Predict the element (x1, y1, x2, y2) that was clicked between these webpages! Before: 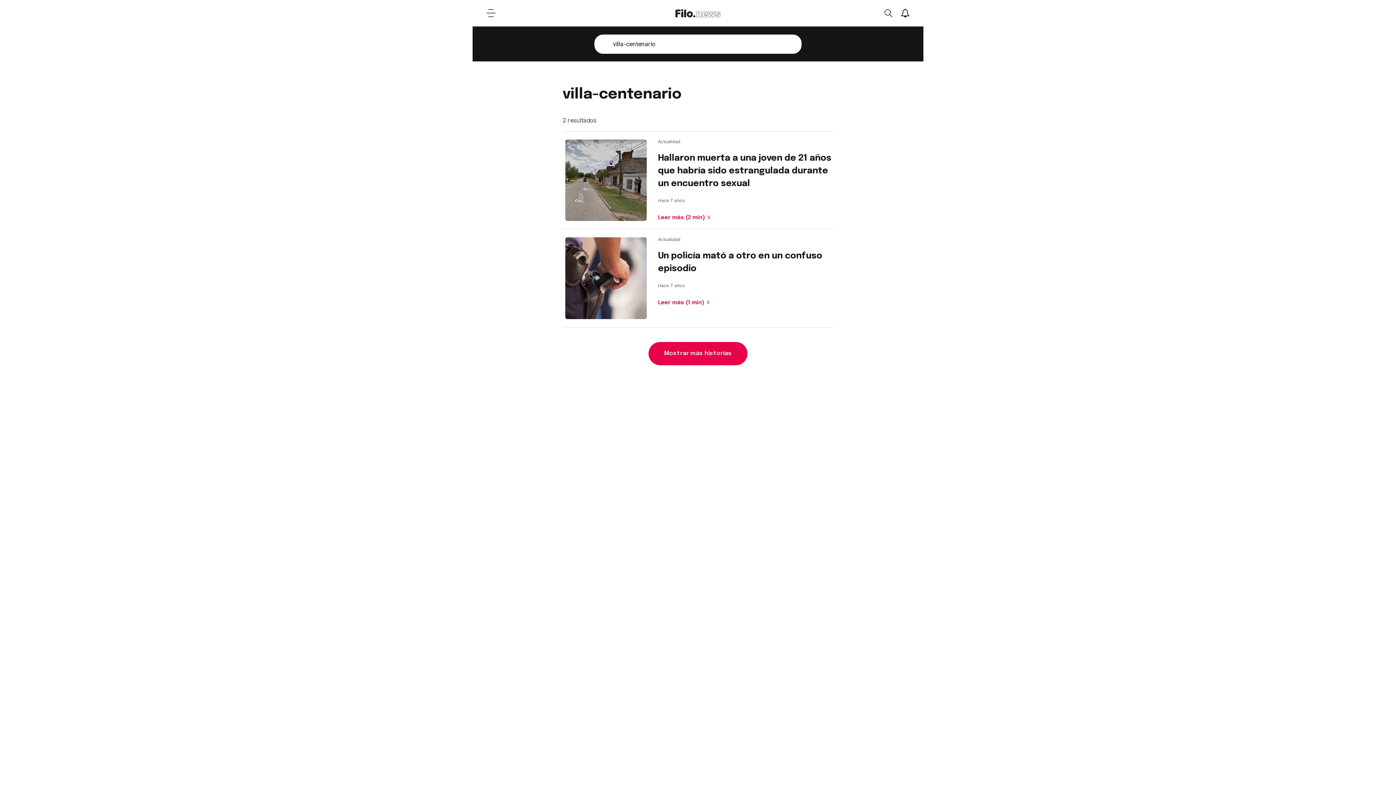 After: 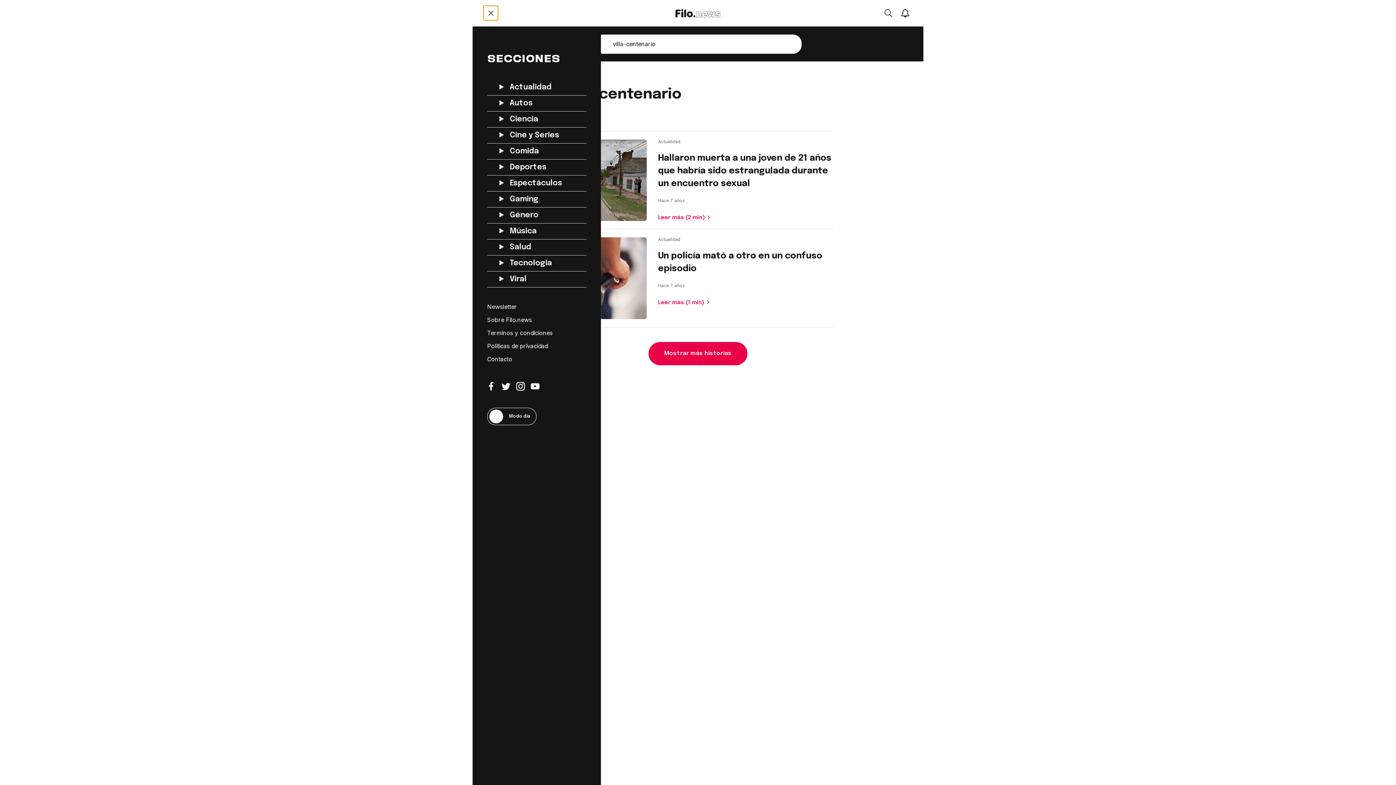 Action: bbox: (483, 5, 498, 20) label: Open menu